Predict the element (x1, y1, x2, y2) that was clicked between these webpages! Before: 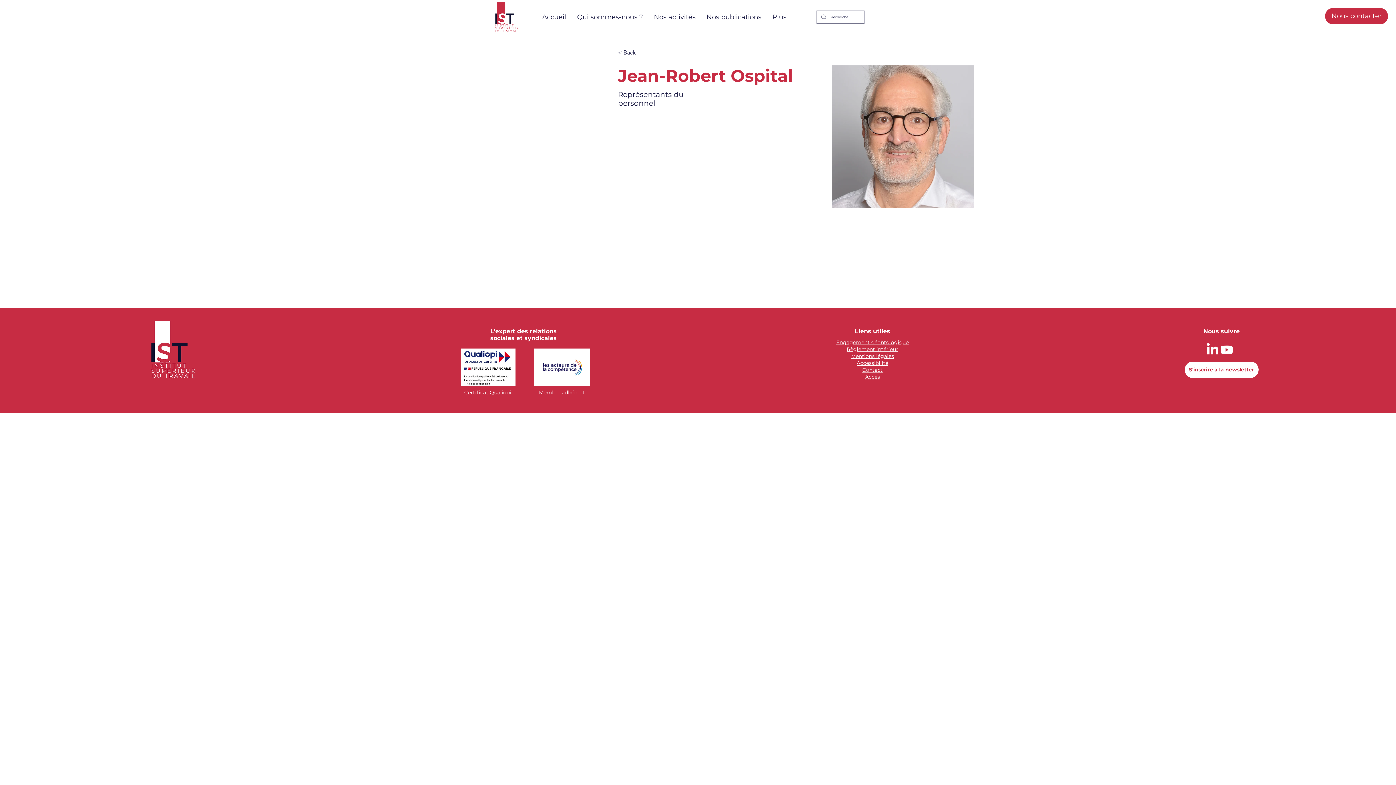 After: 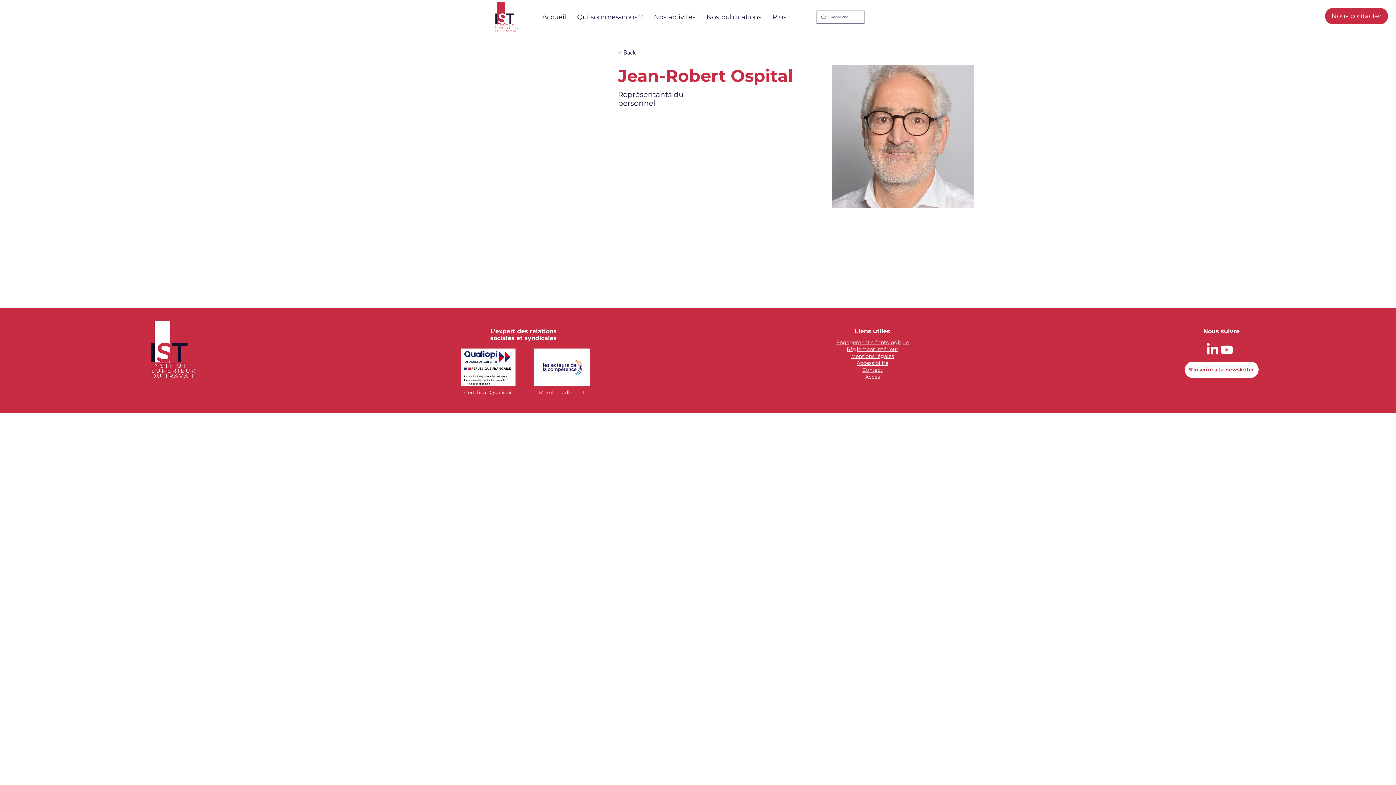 Action: bbox: (846, 346, 898, 352) label: Règlement intérieur